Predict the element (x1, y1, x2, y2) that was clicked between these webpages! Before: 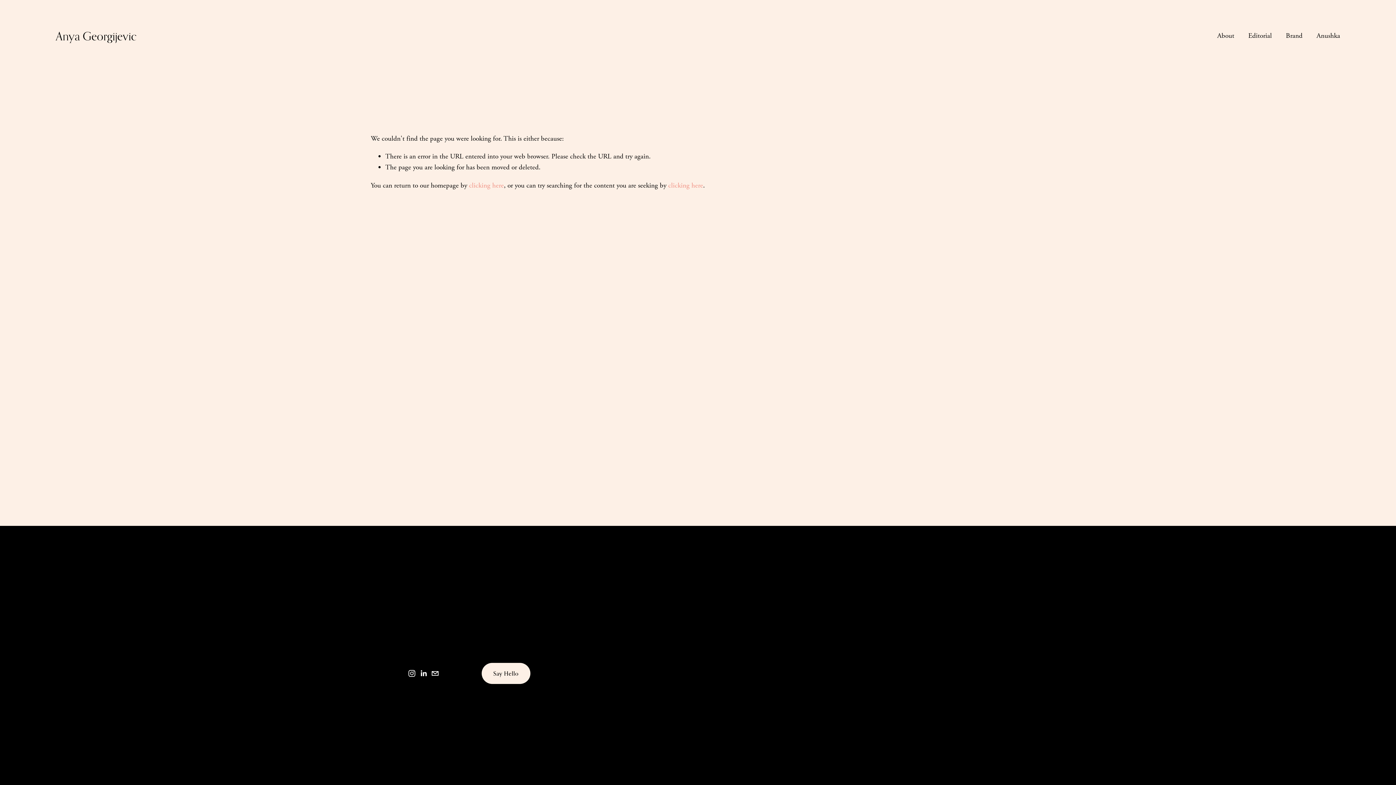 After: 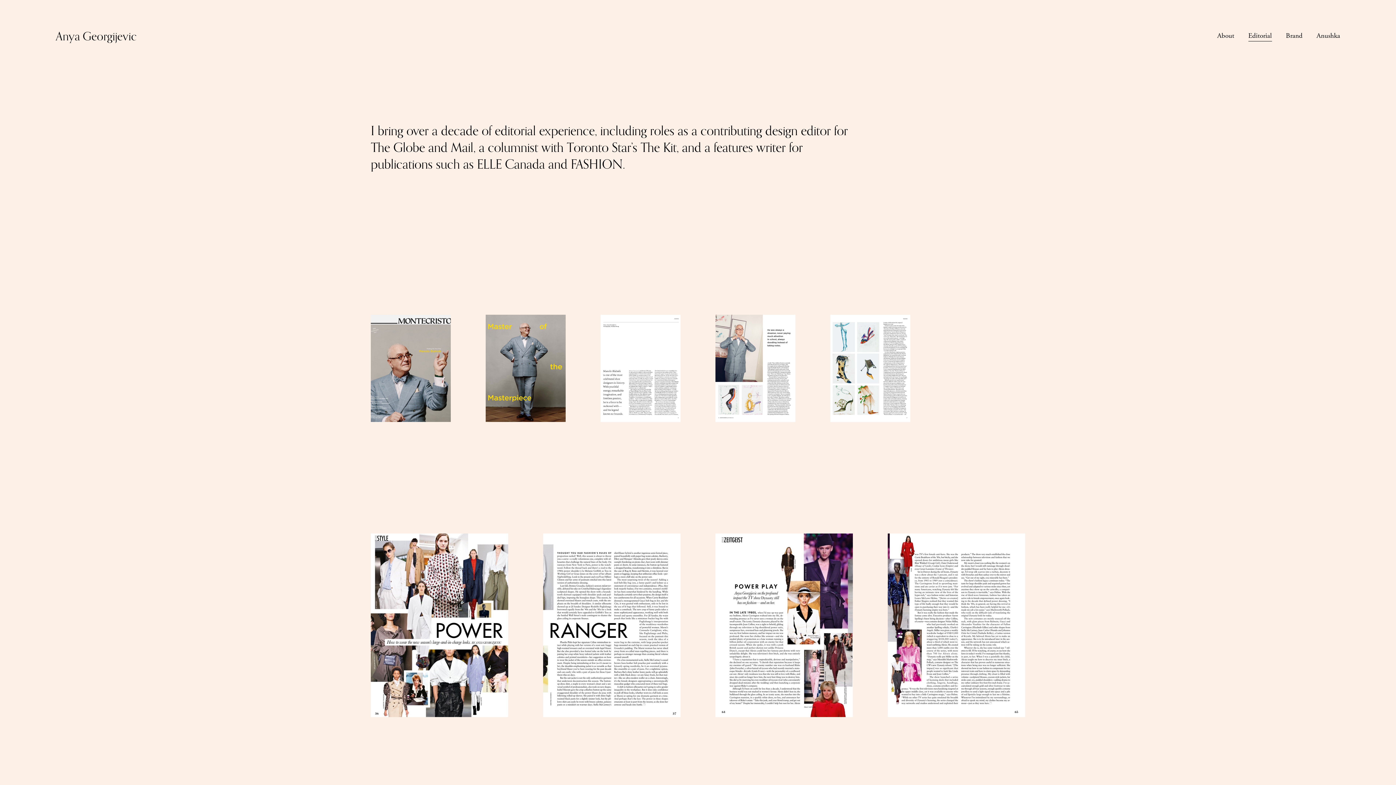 Action: label: Editorial bbox: (1248, 29, 1272, 42)